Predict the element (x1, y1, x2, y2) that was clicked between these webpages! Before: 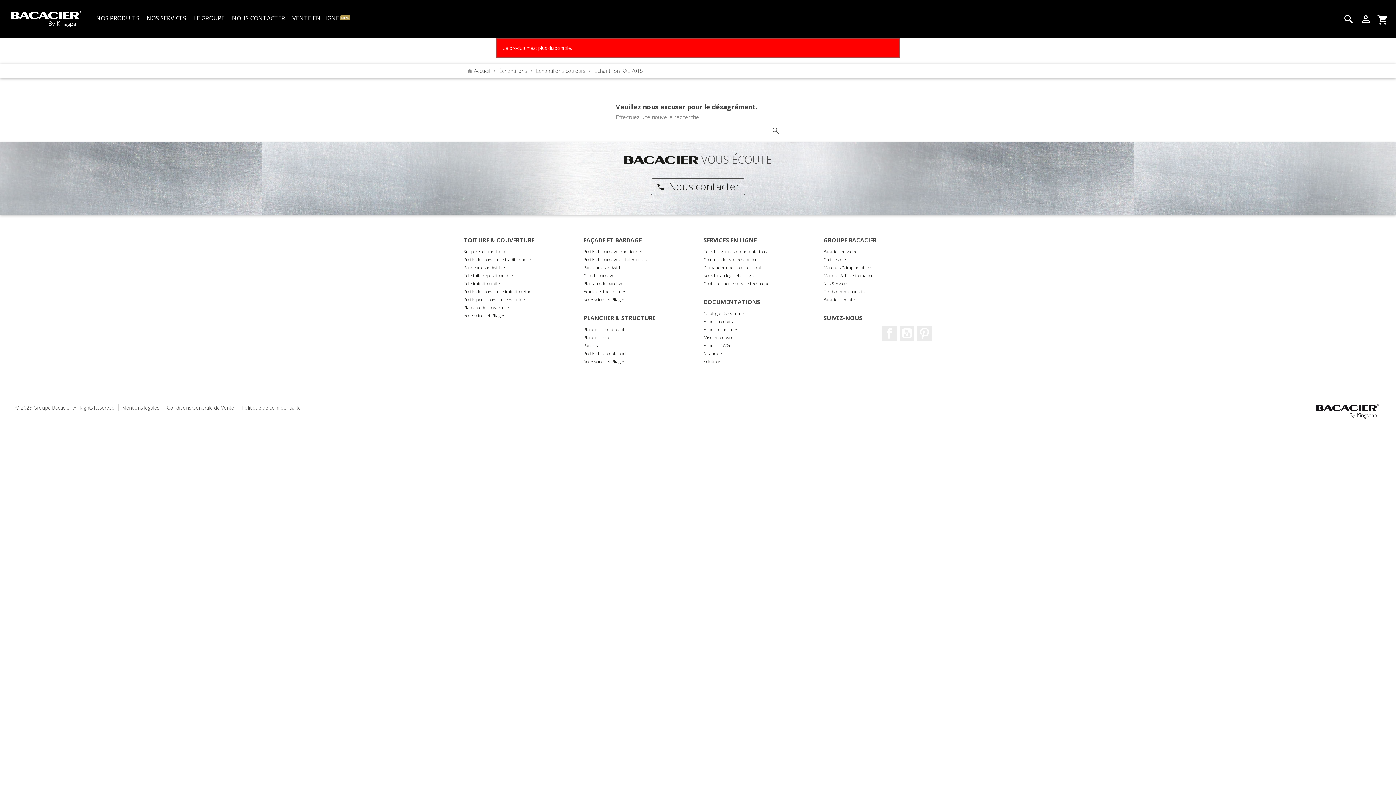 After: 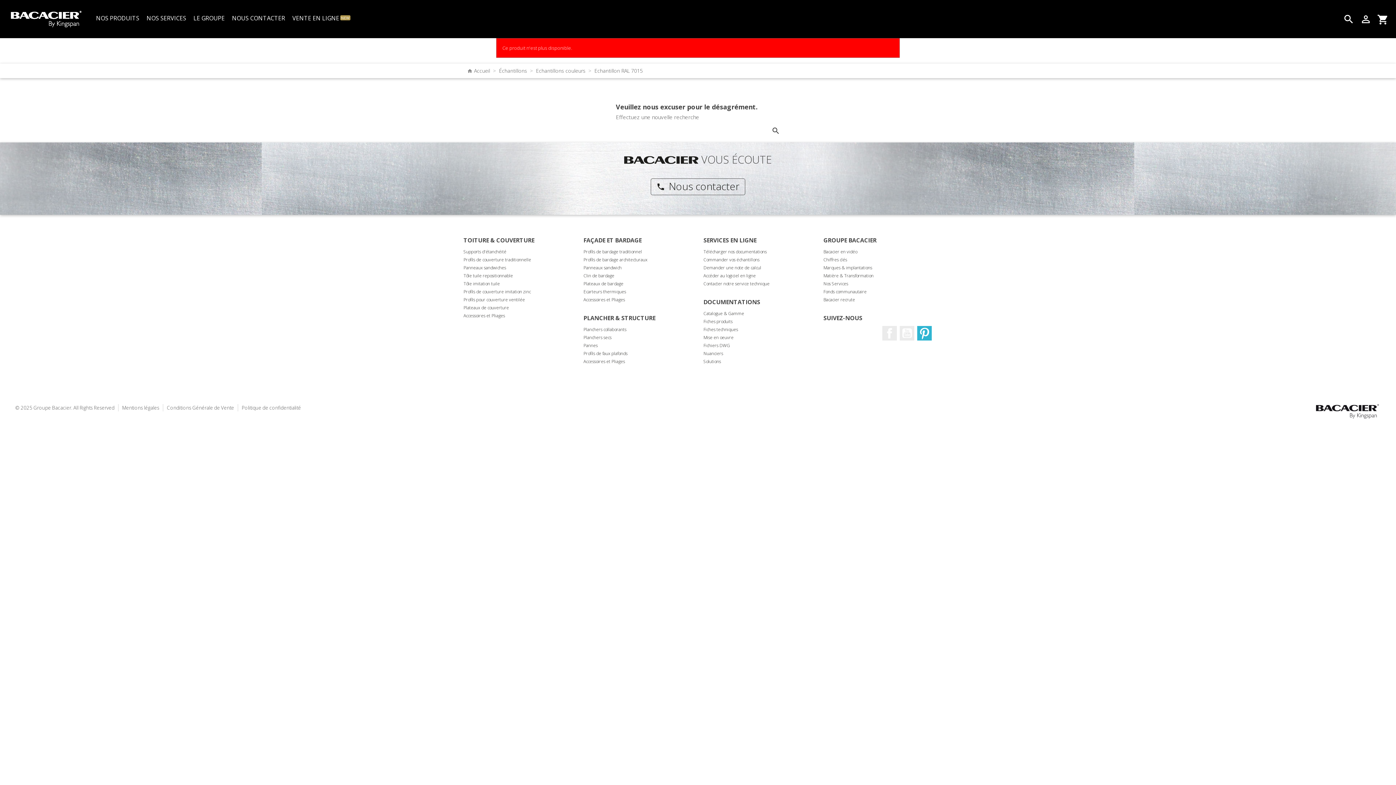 Action: bbox: (917, 326, 932, 340) label: Pinterest